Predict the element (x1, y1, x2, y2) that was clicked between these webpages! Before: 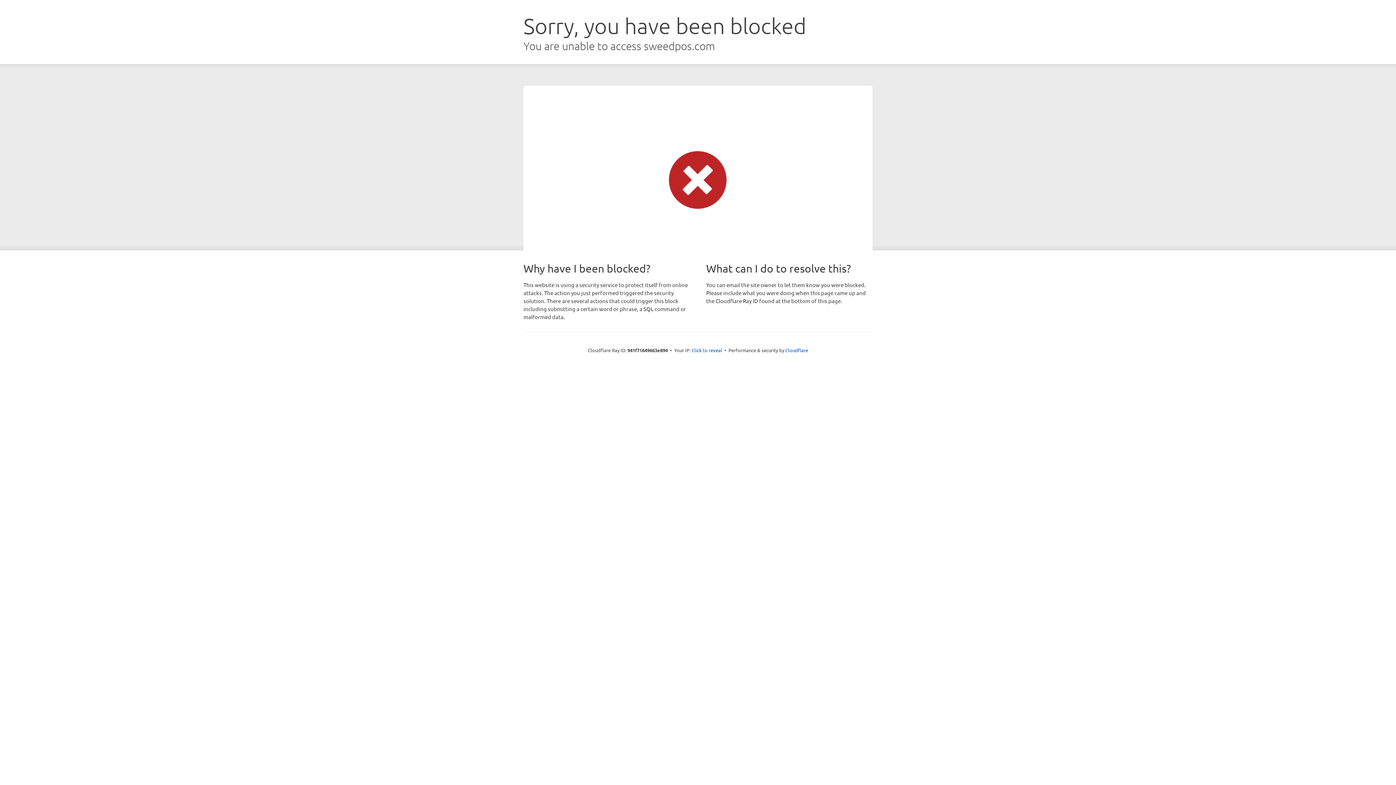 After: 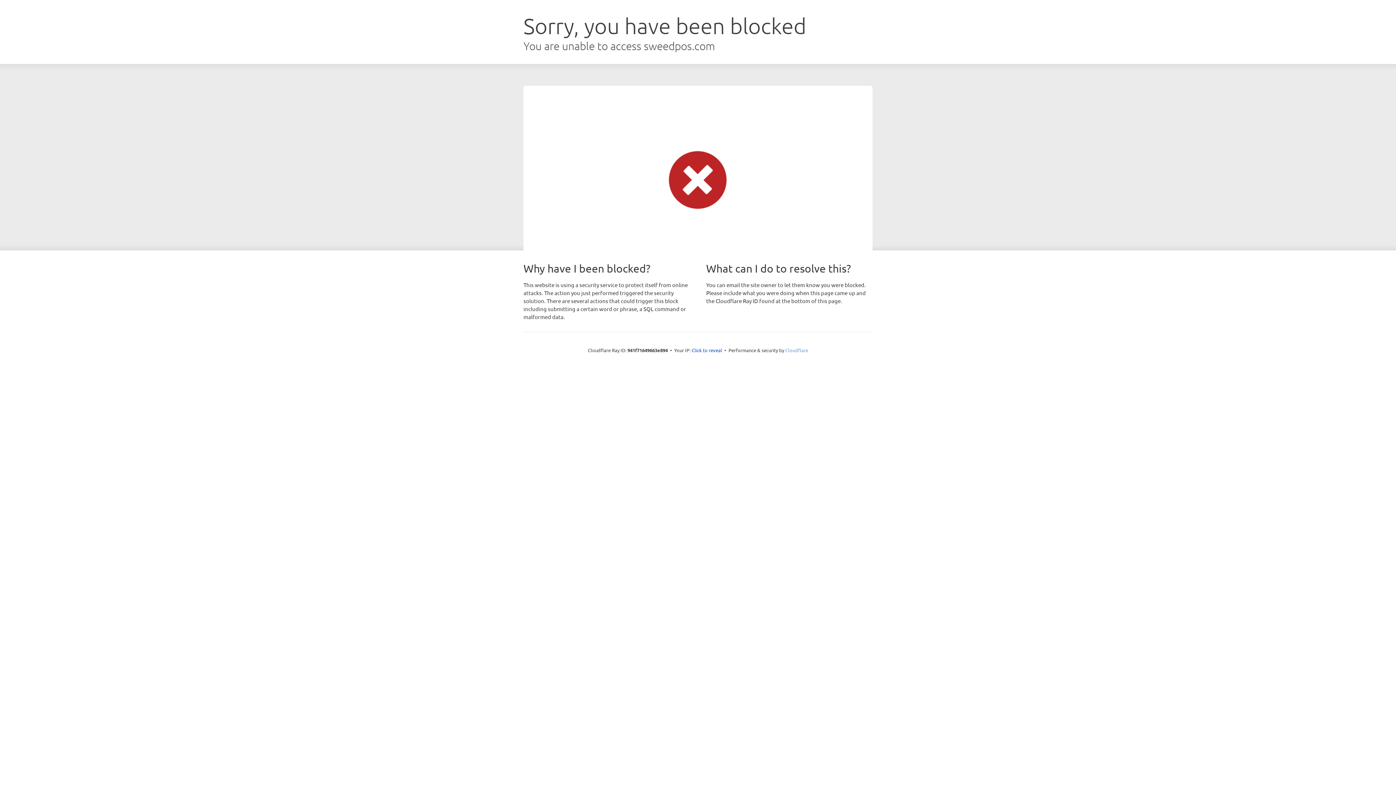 Action: bbox: (785, 347, 808, 353) label: Cloudflare